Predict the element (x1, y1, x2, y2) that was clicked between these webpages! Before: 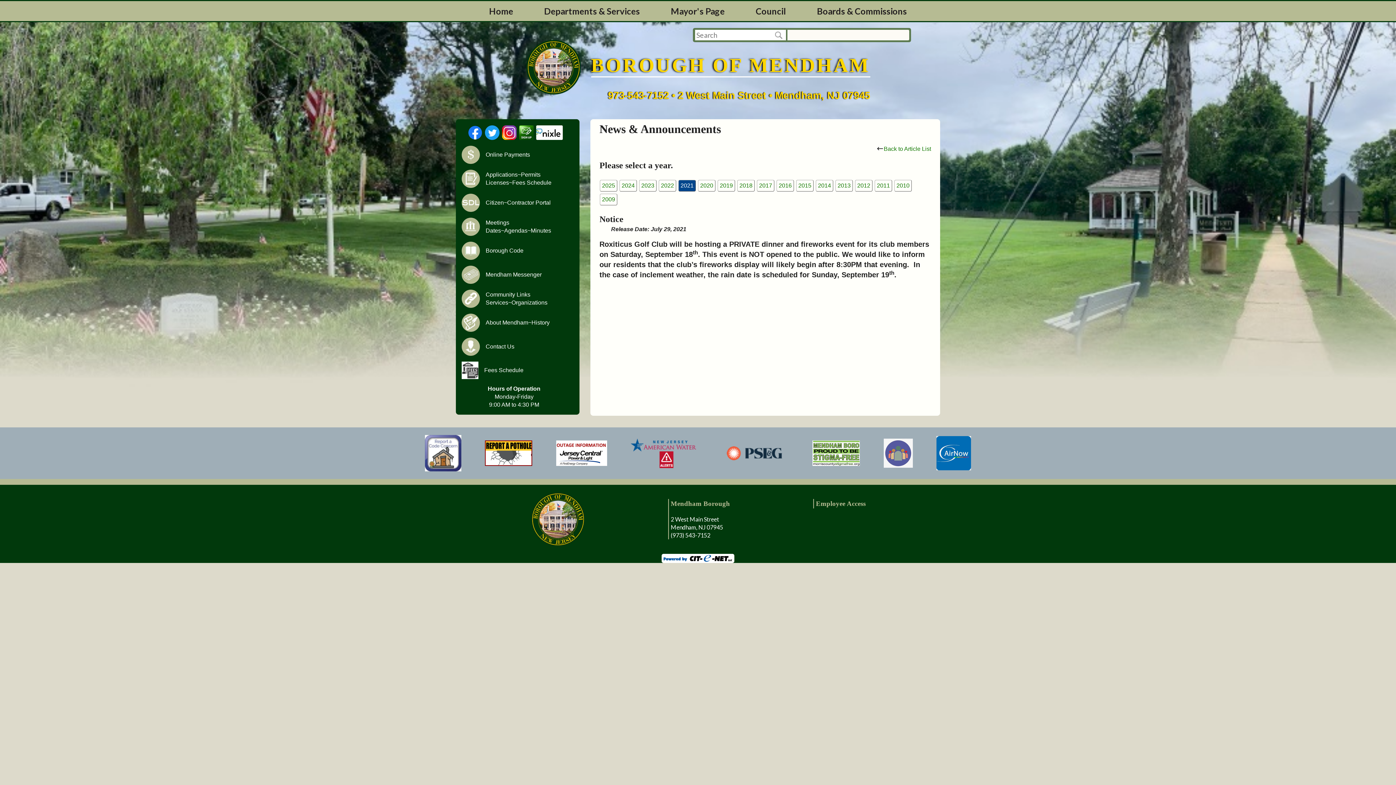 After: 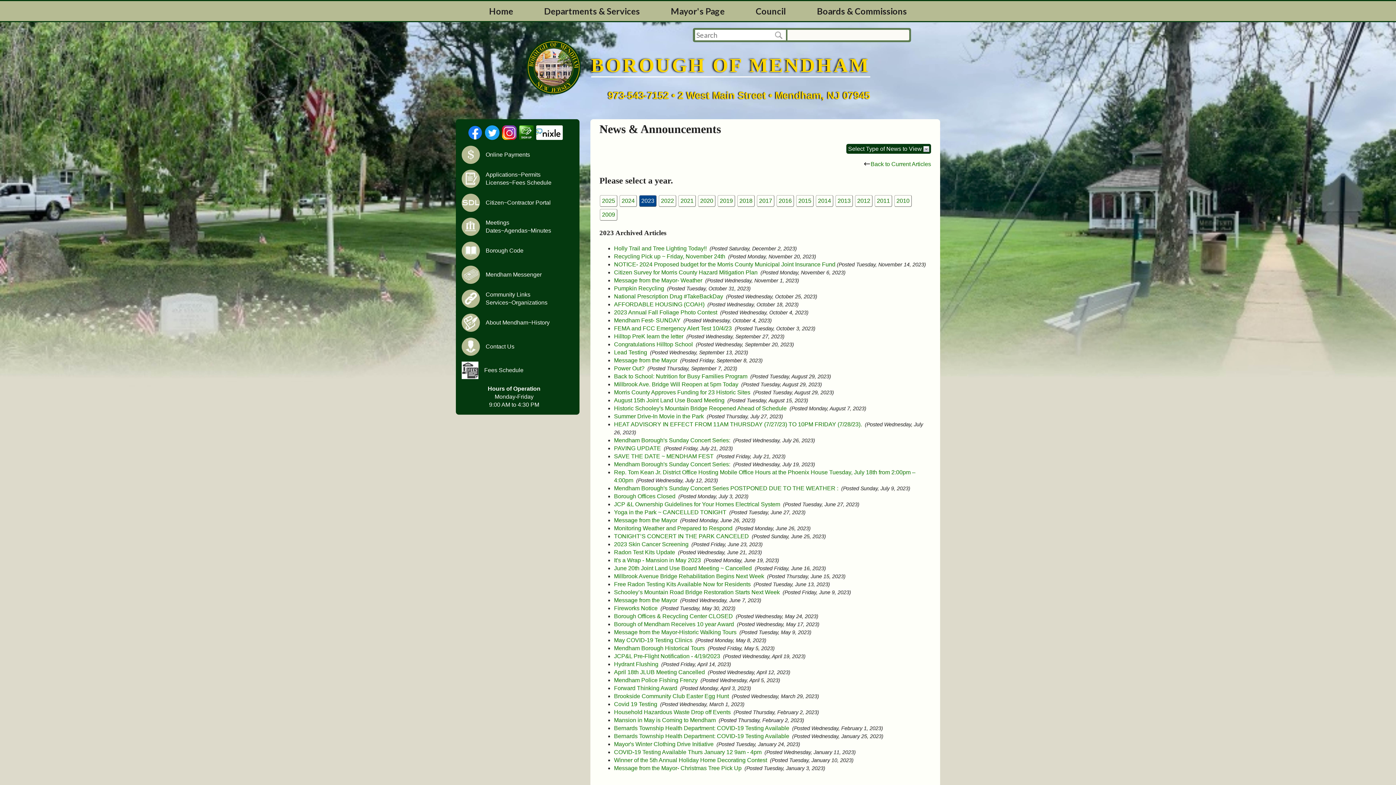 Action: label: 2023 bbox: (641, 182, 654, 188)